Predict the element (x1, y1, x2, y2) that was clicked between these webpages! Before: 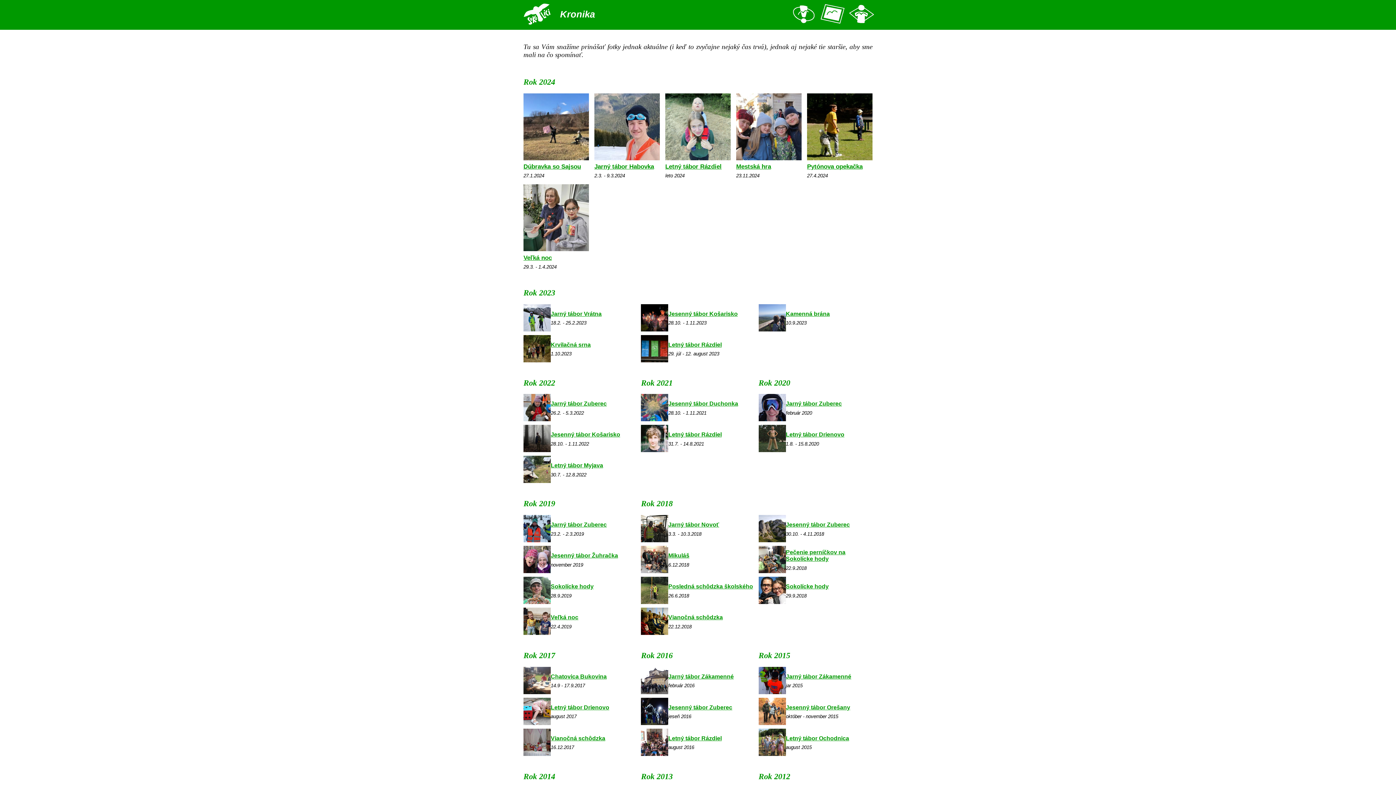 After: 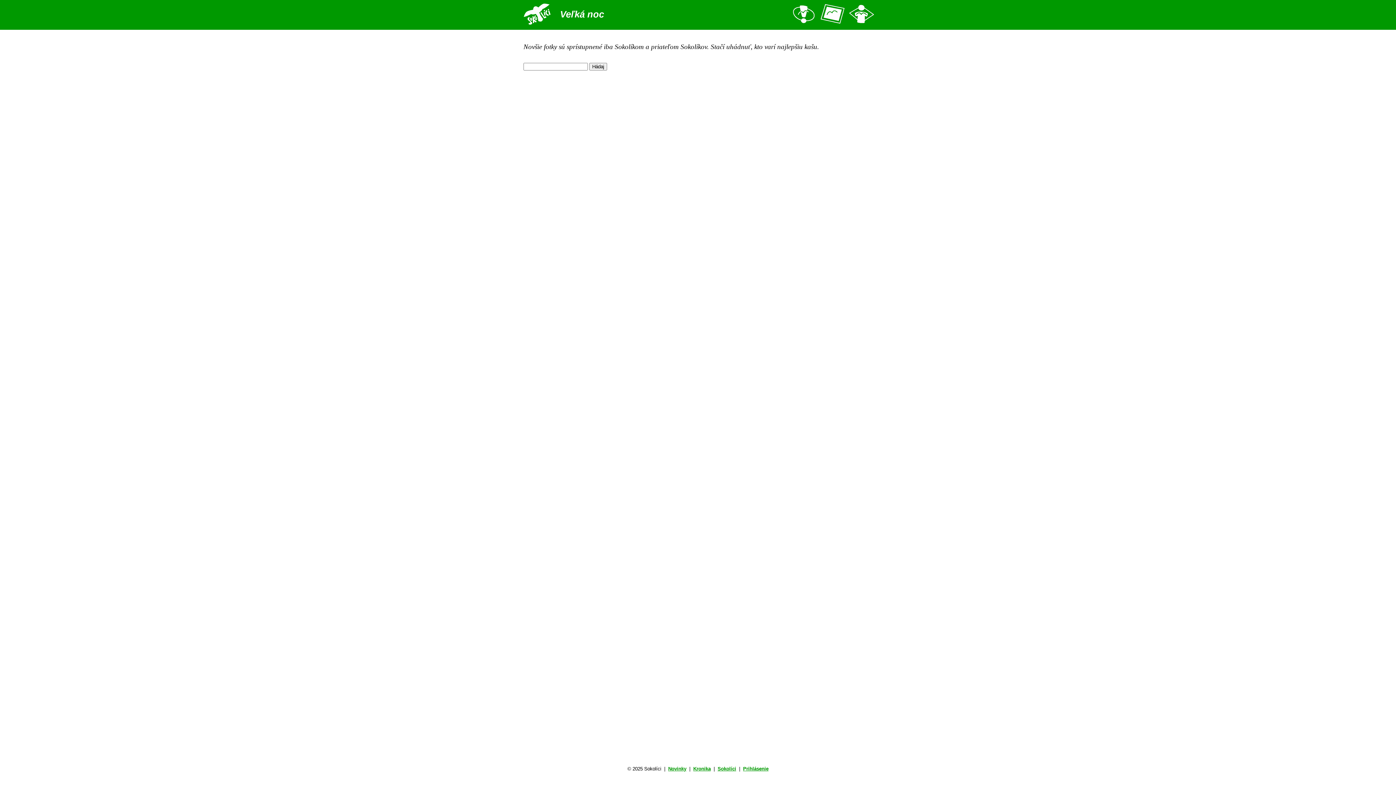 Action: bbox: (523, 254, 552, 261) label: Veľká noc